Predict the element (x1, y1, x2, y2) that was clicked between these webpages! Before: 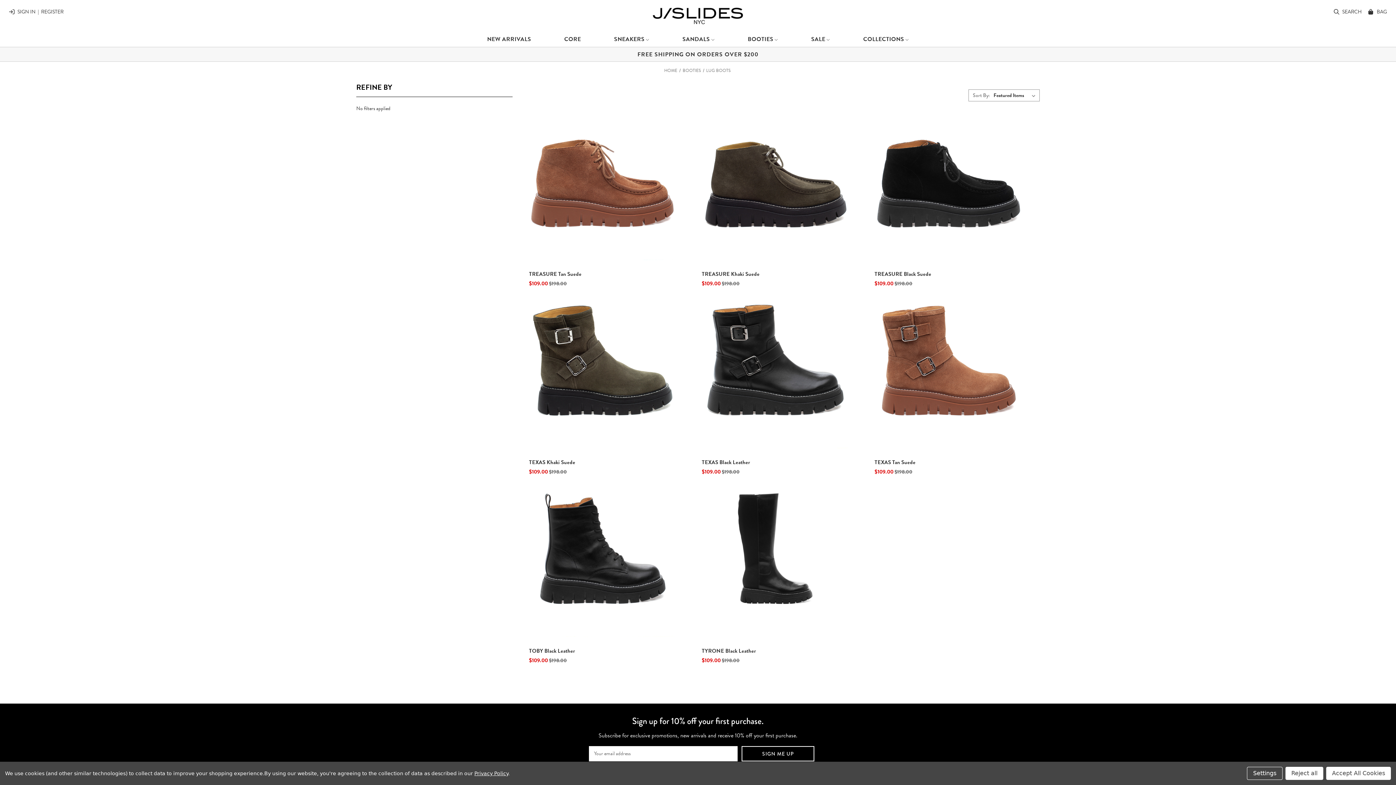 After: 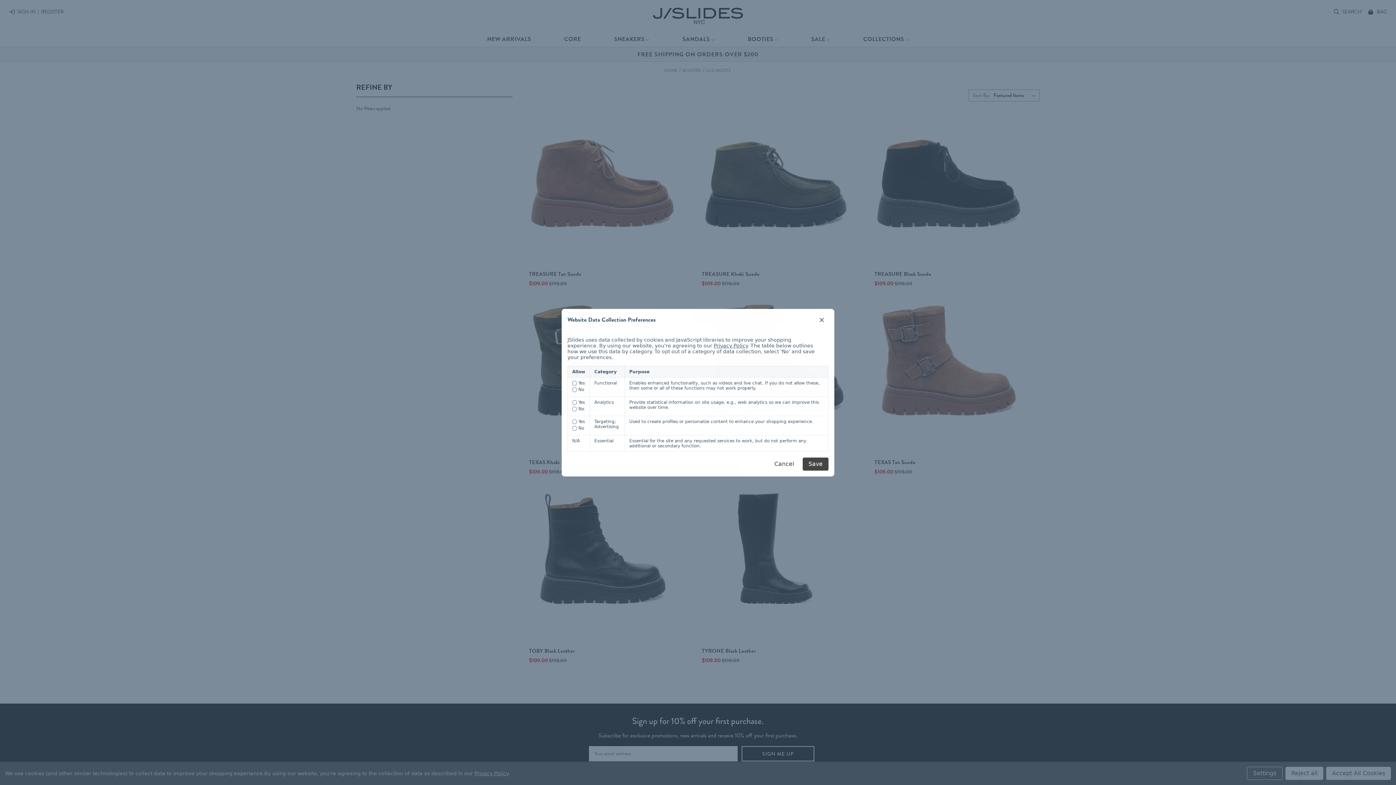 Action: bbox: (1247, 767, 1282, 780) label: Settings